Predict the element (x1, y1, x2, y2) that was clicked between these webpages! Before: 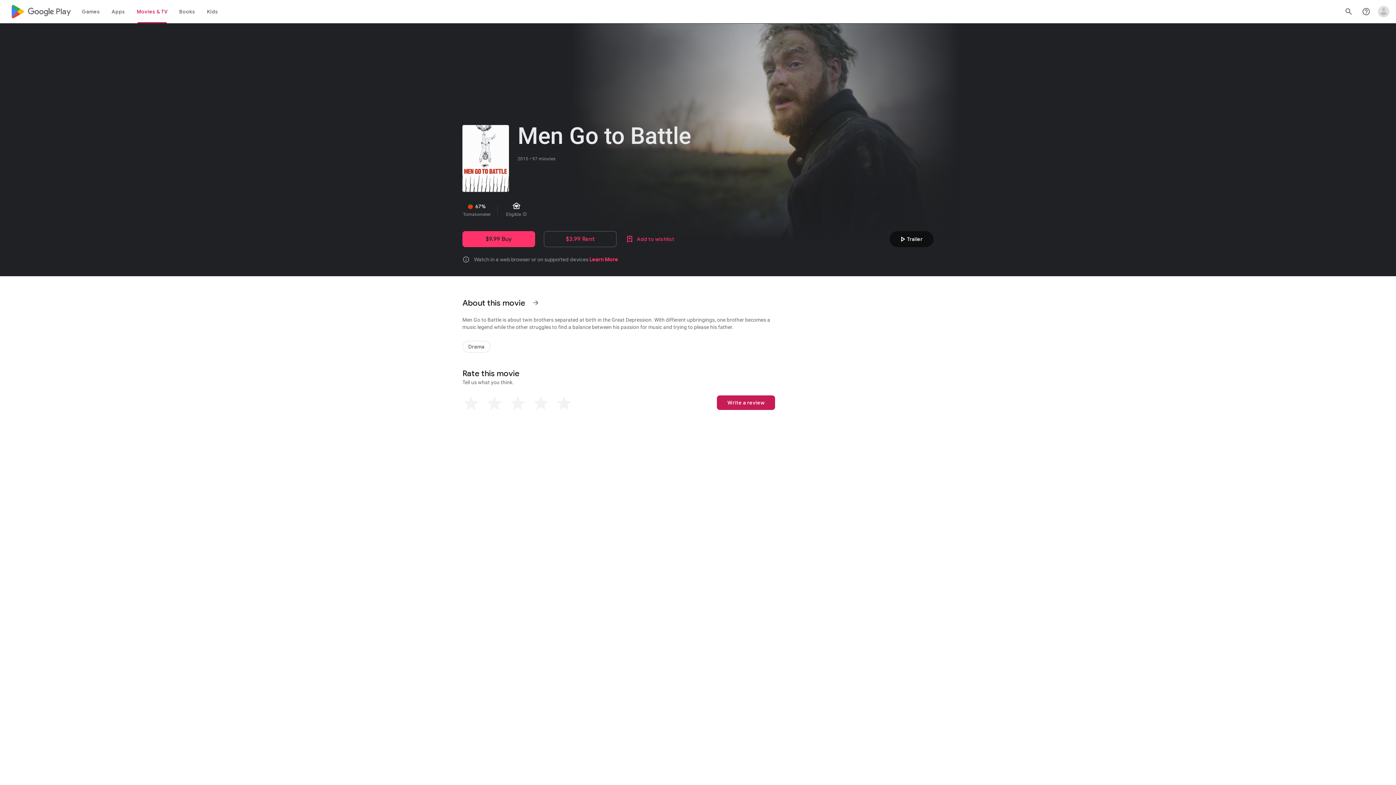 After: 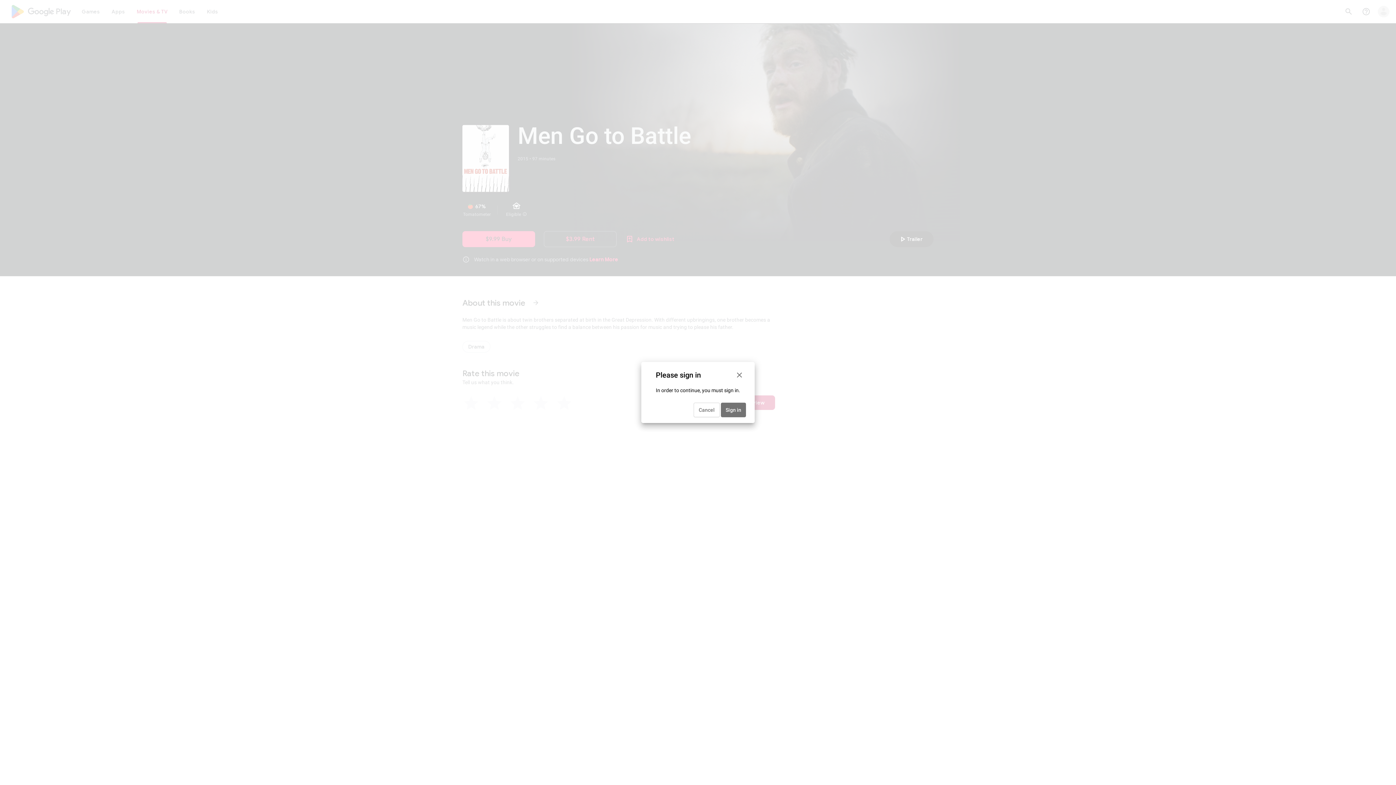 Action: label: Add to wishlist bbox: (622, 232, 677, 246)